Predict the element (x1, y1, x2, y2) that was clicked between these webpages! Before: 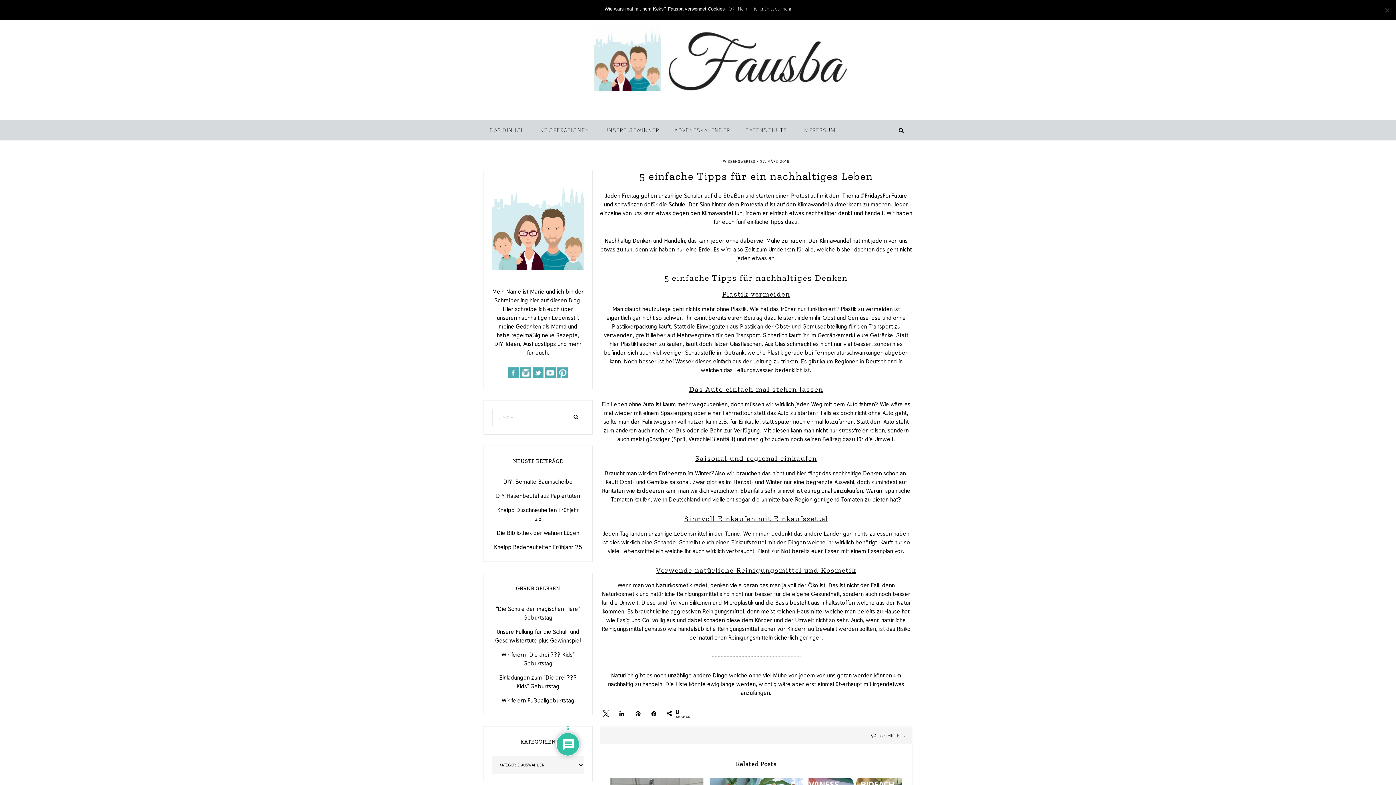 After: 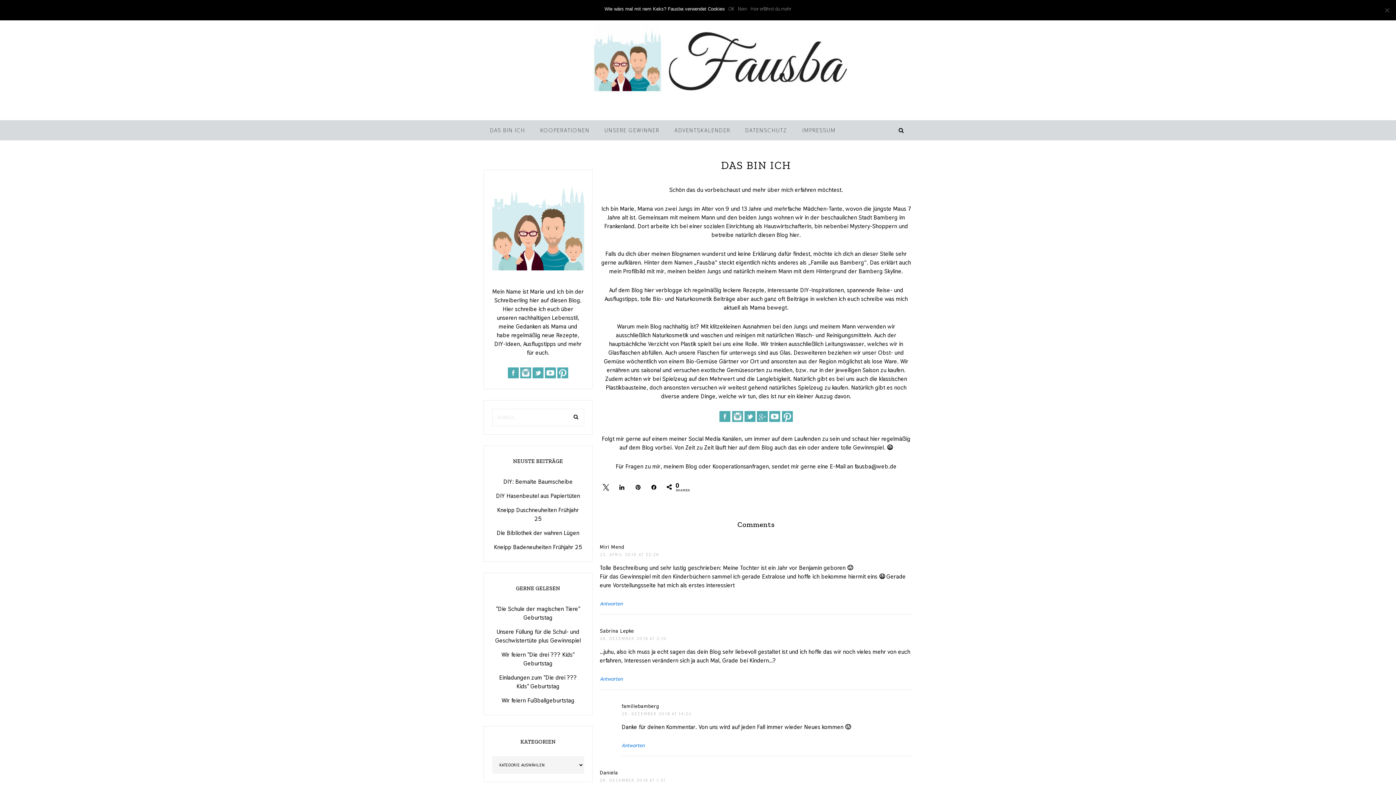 Action: bbox: (483, 120, 532, 140) label: DAS BIN ICH